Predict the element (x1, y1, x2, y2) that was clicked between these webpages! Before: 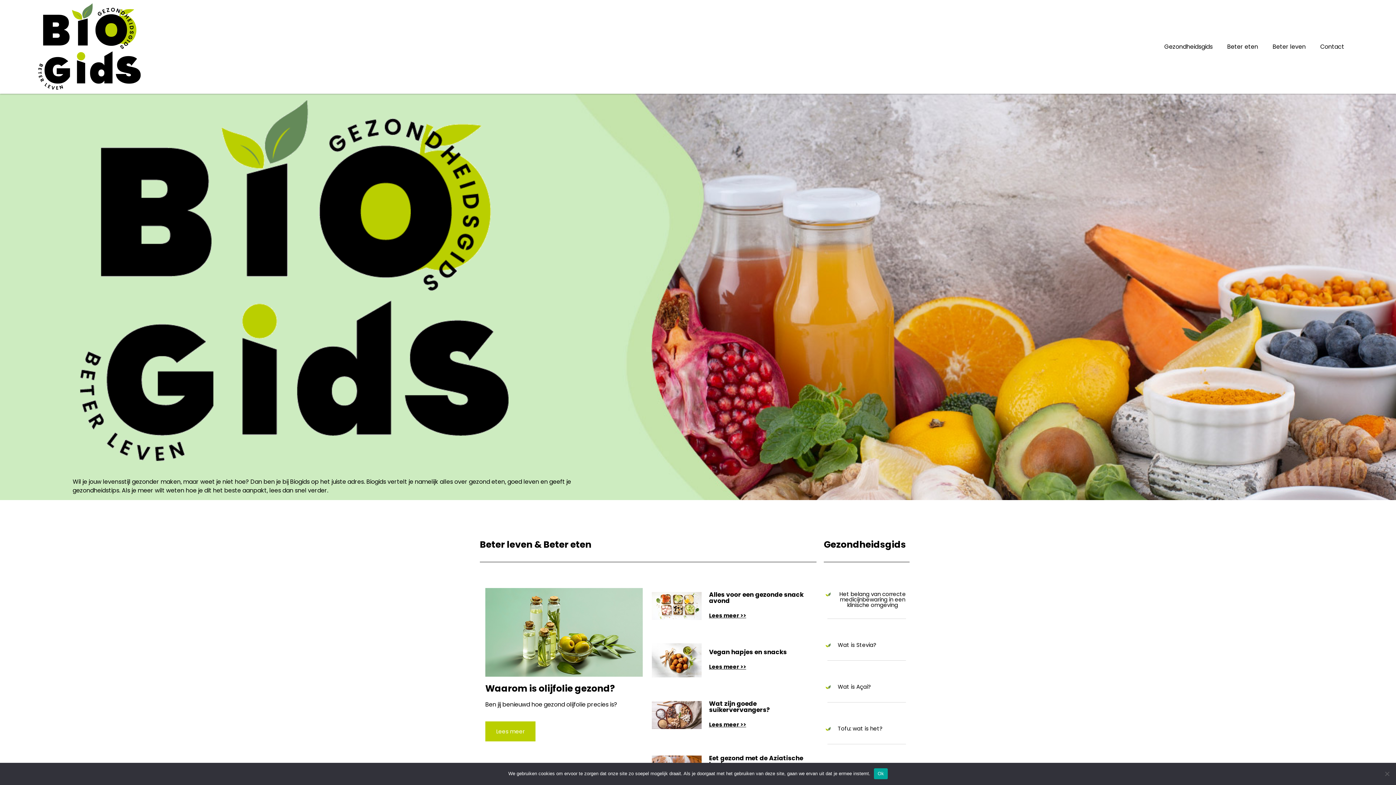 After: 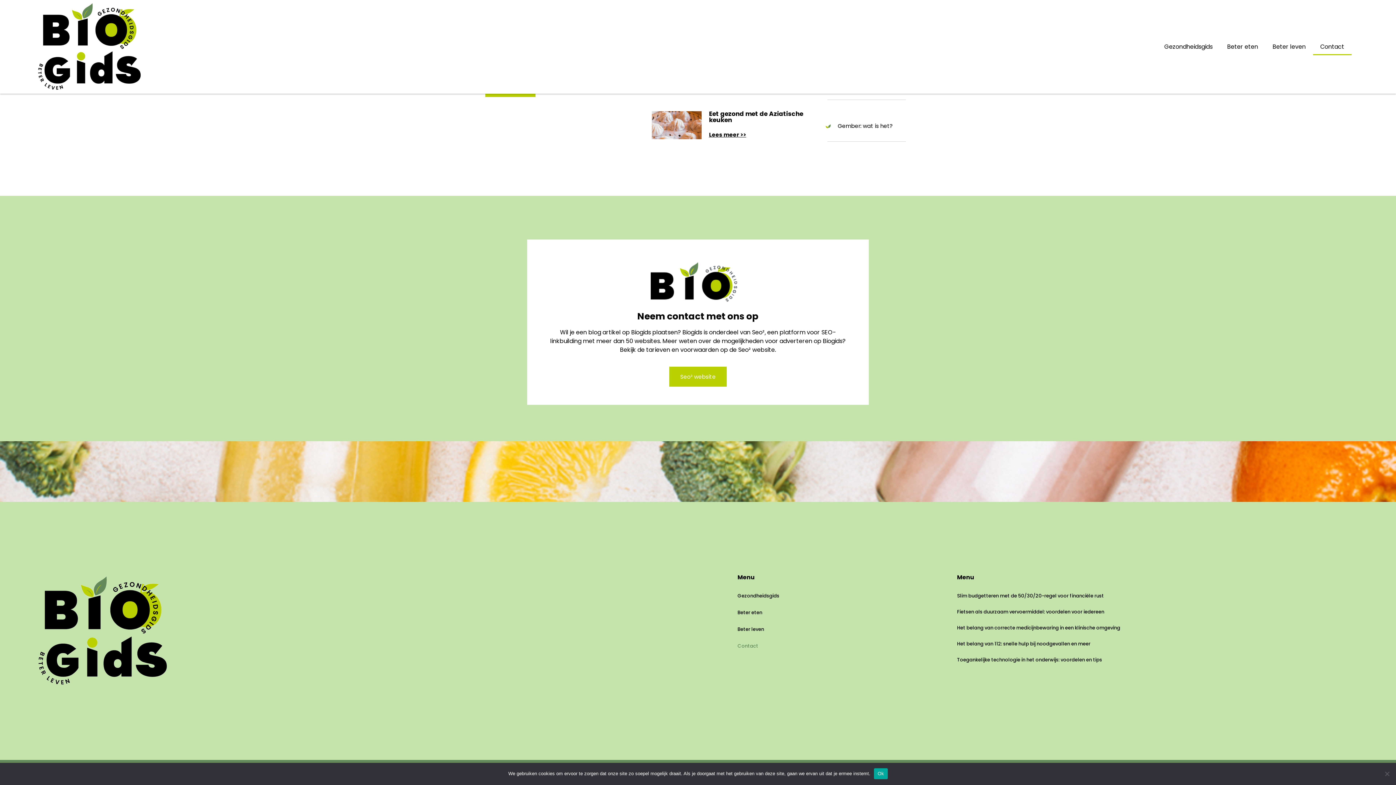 Action: bbox: (1313, 38, 1351, 55) label: Contact